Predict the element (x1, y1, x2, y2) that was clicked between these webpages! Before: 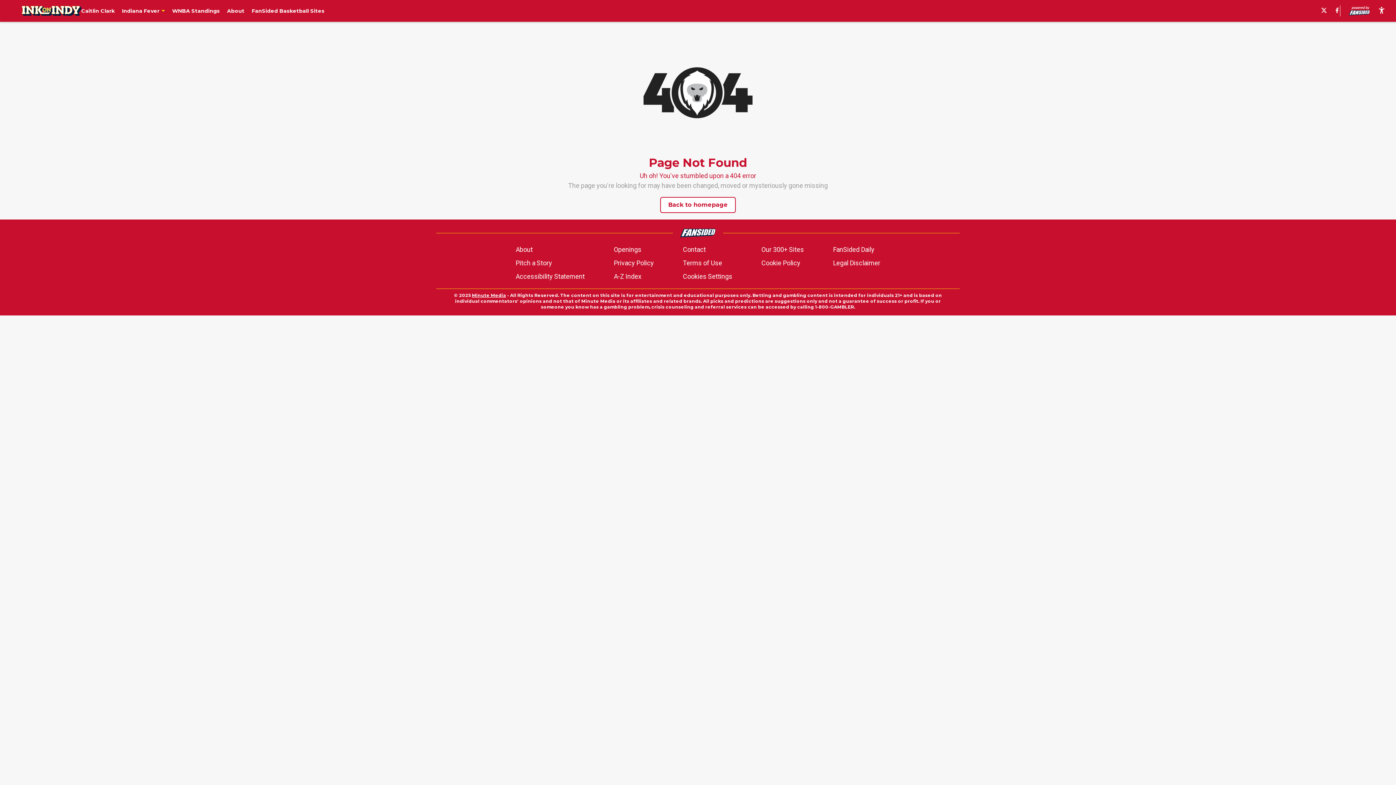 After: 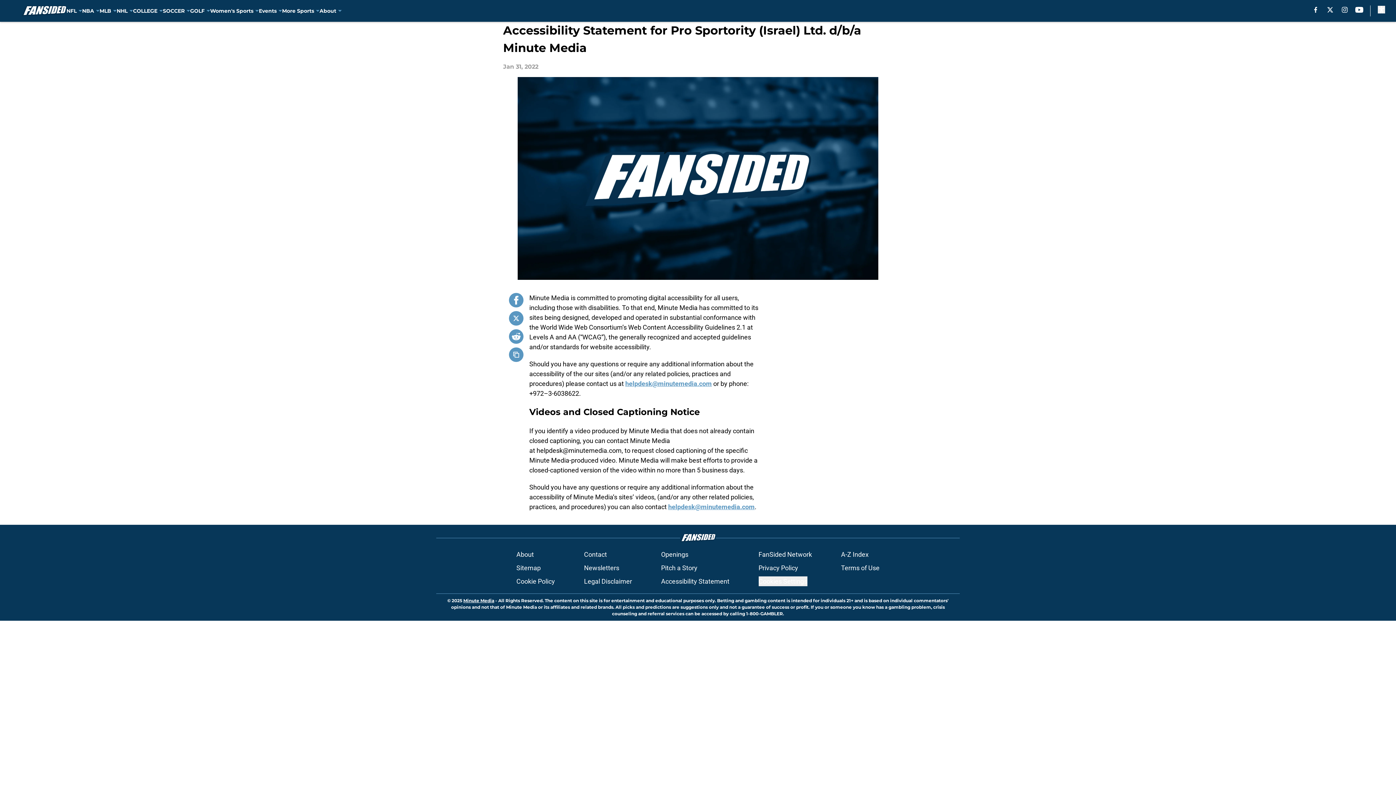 Action: bbox: (515, 271, 584, 281) label: Accessibility Statement